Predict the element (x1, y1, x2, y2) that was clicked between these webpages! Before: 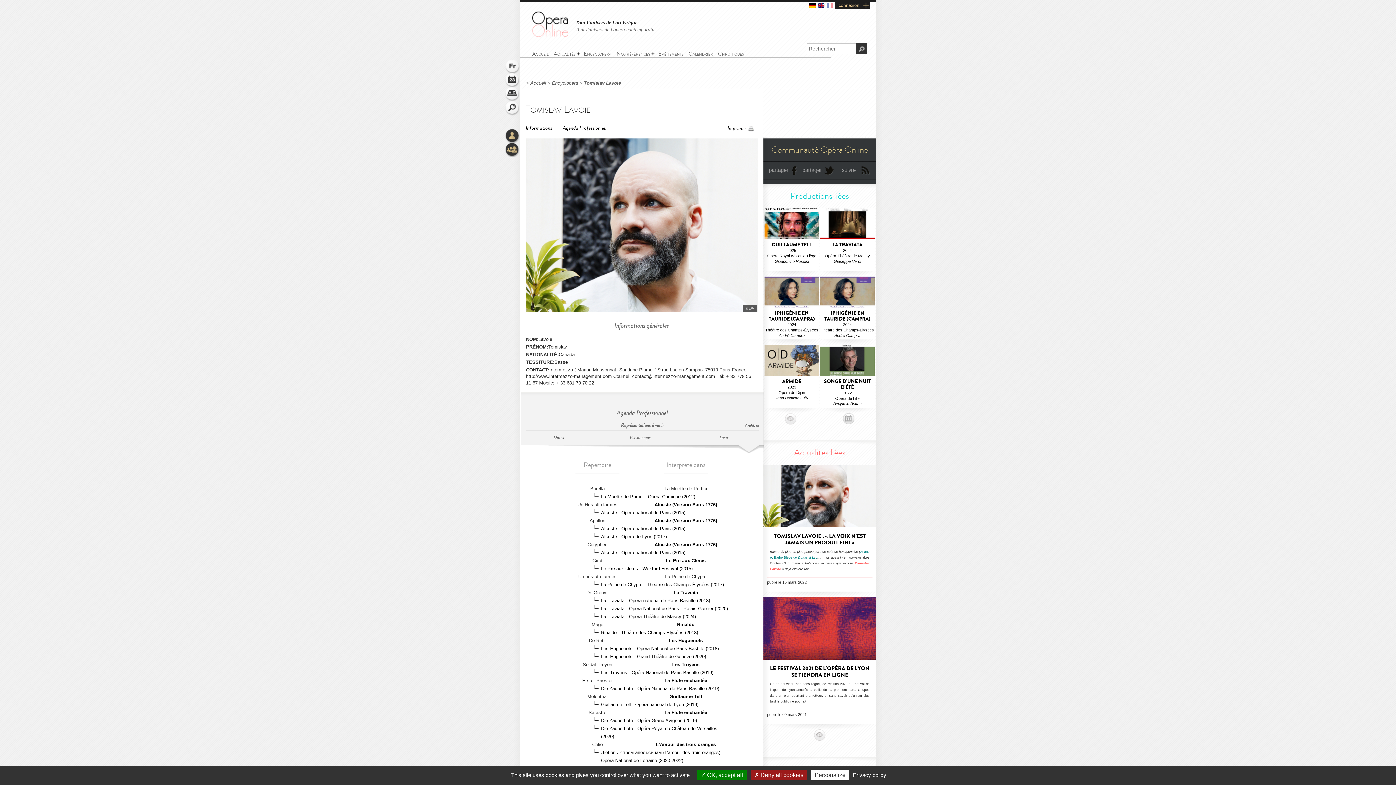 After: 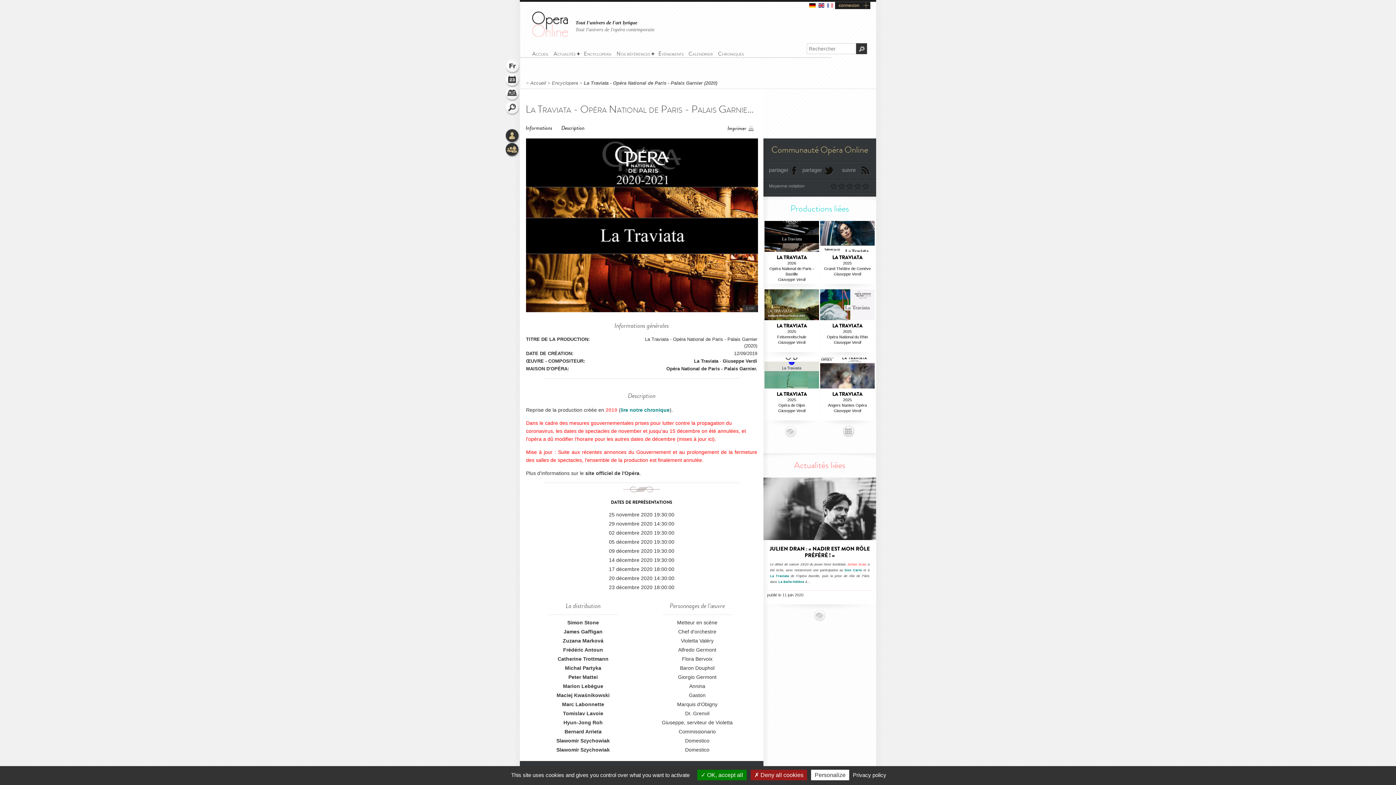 Action: label: La Traviata - Opéra National de Paris - Palais Garnier (2020) bbox: (601, 606, 728, 611)